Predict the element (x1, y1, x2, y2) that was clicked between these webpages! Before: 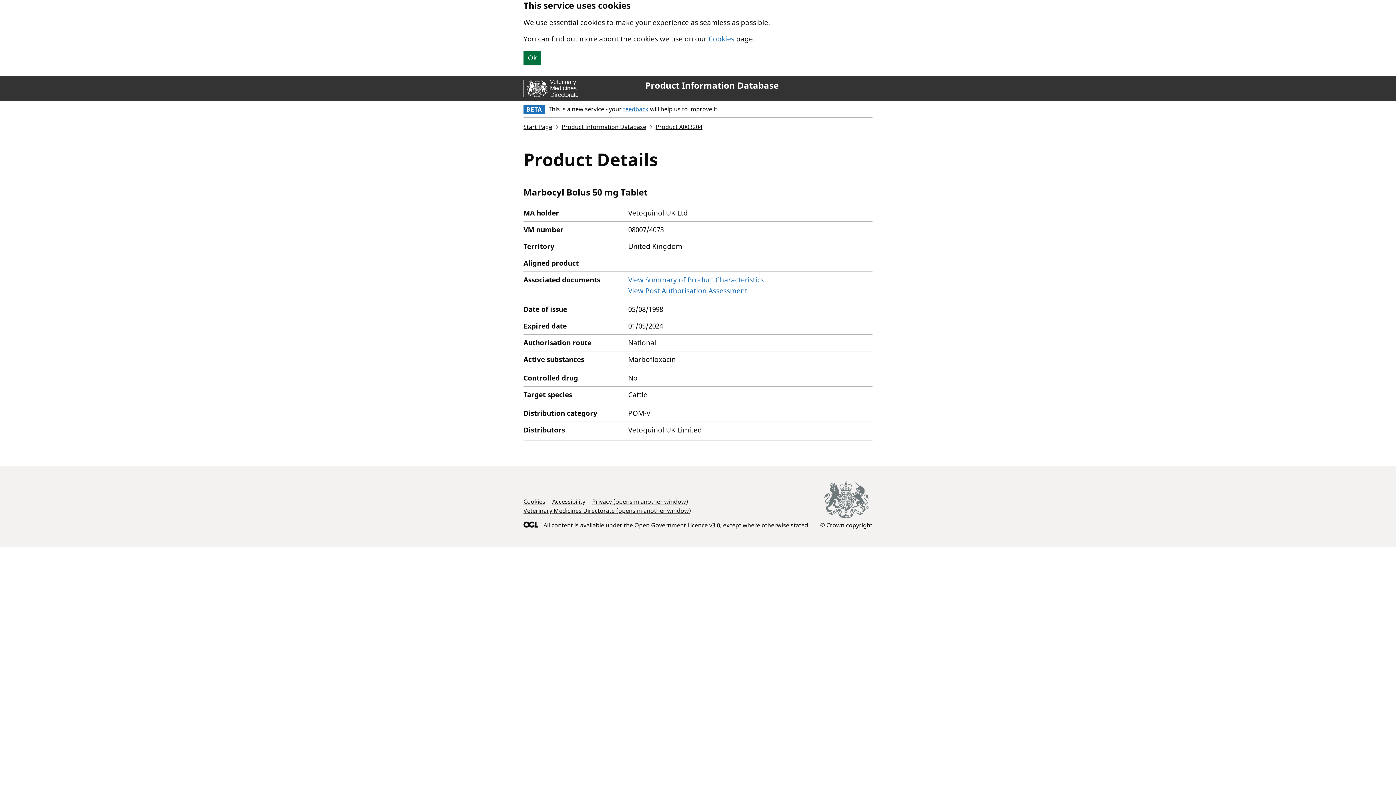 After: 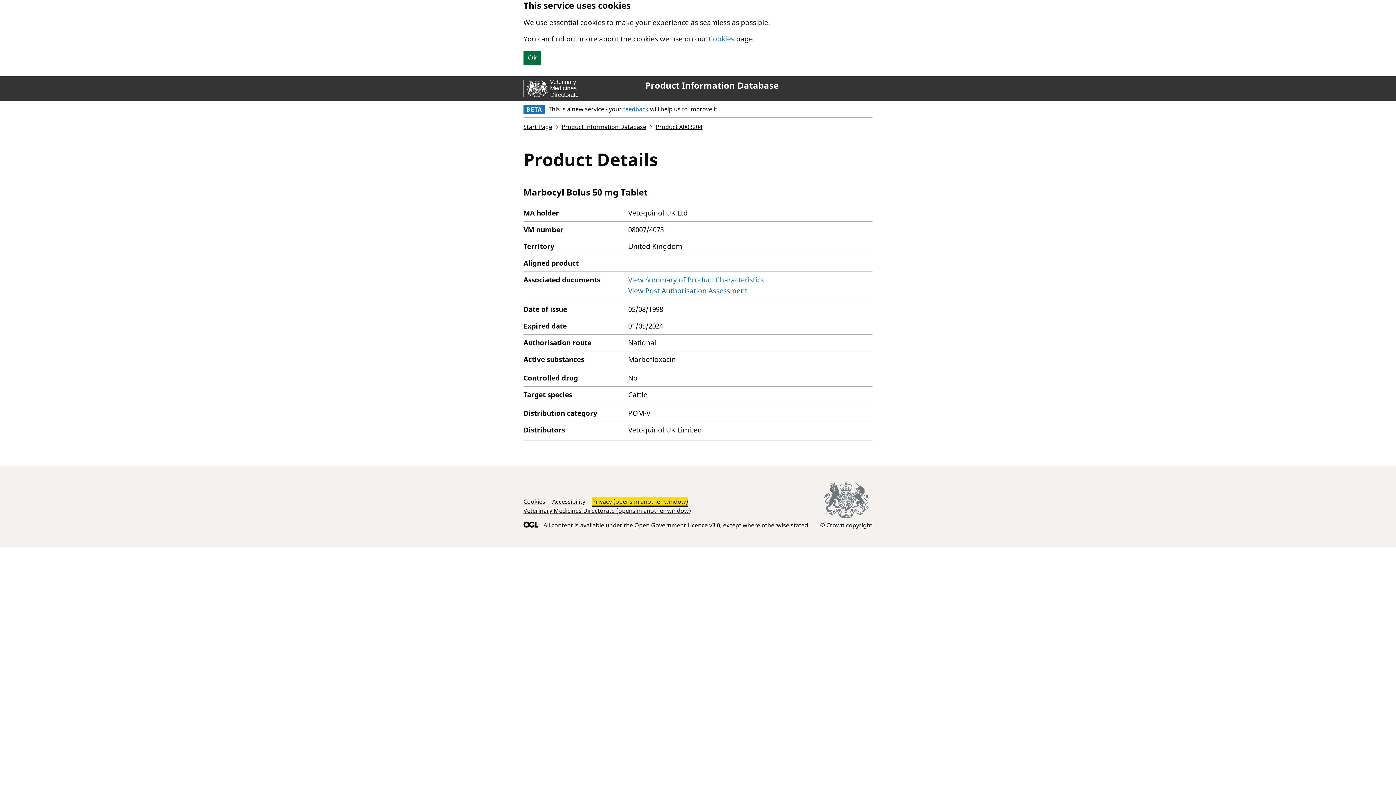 Action: label: Privacy (opens in another window) bbox: (592, 497, 688, 505)